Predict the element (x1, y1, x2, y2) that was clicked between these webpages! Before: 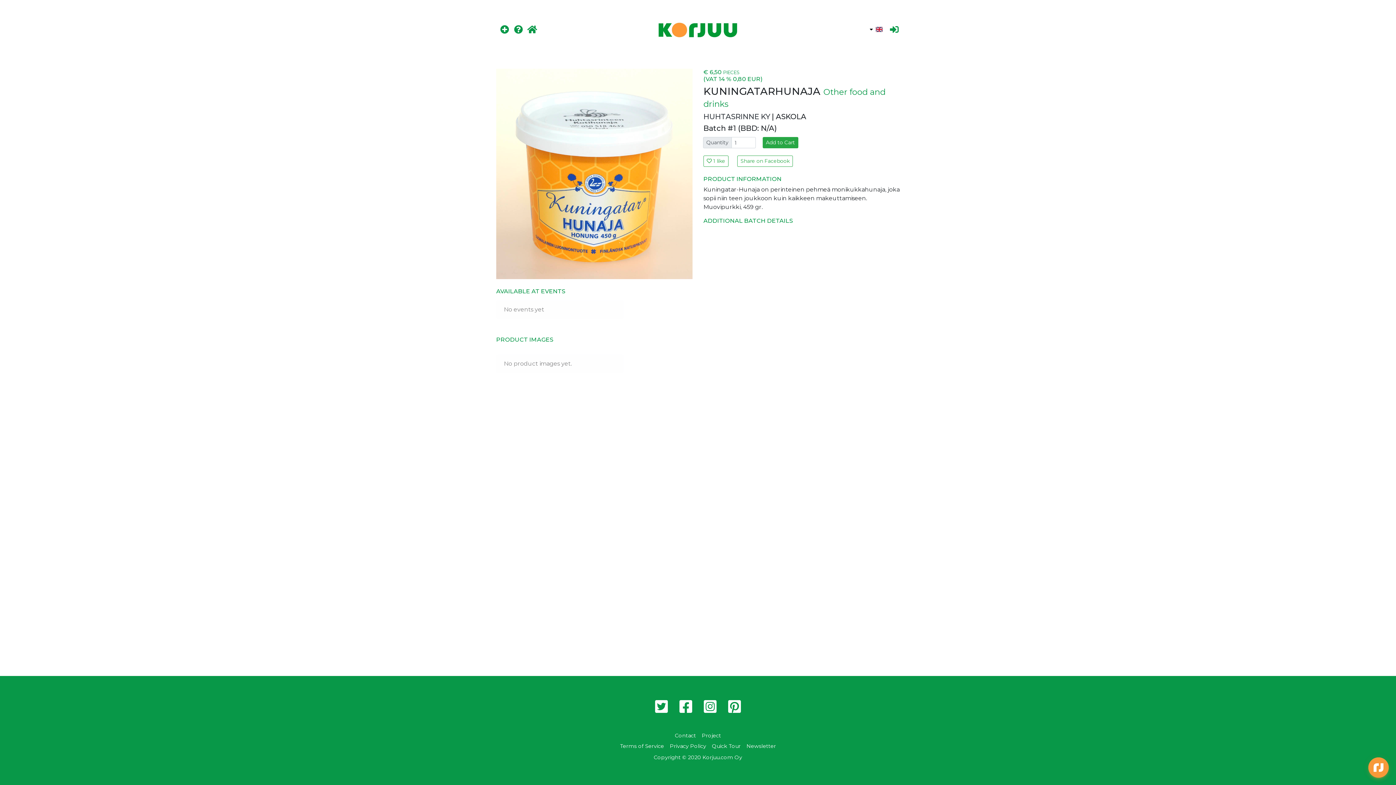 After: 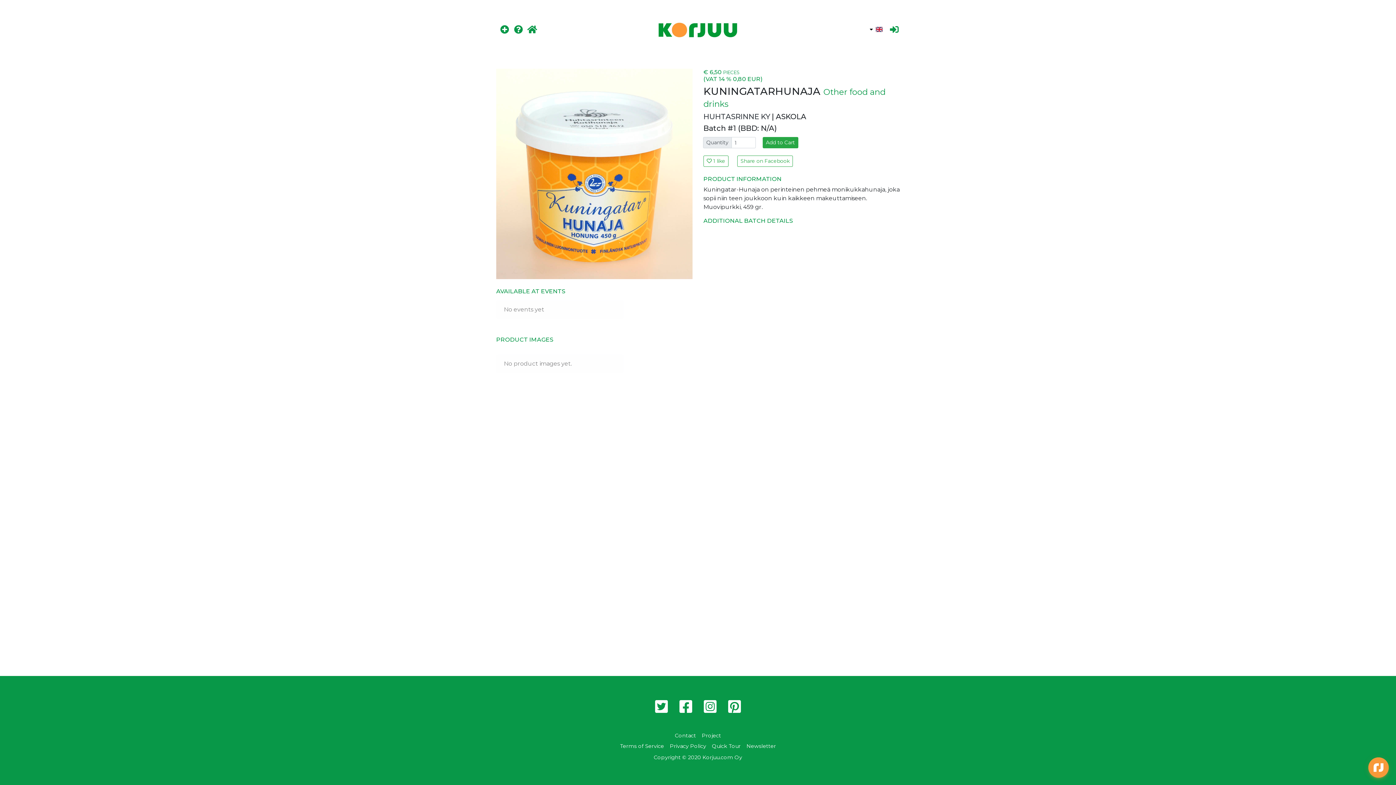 Action: bbox: (722, 699, 746, 714)